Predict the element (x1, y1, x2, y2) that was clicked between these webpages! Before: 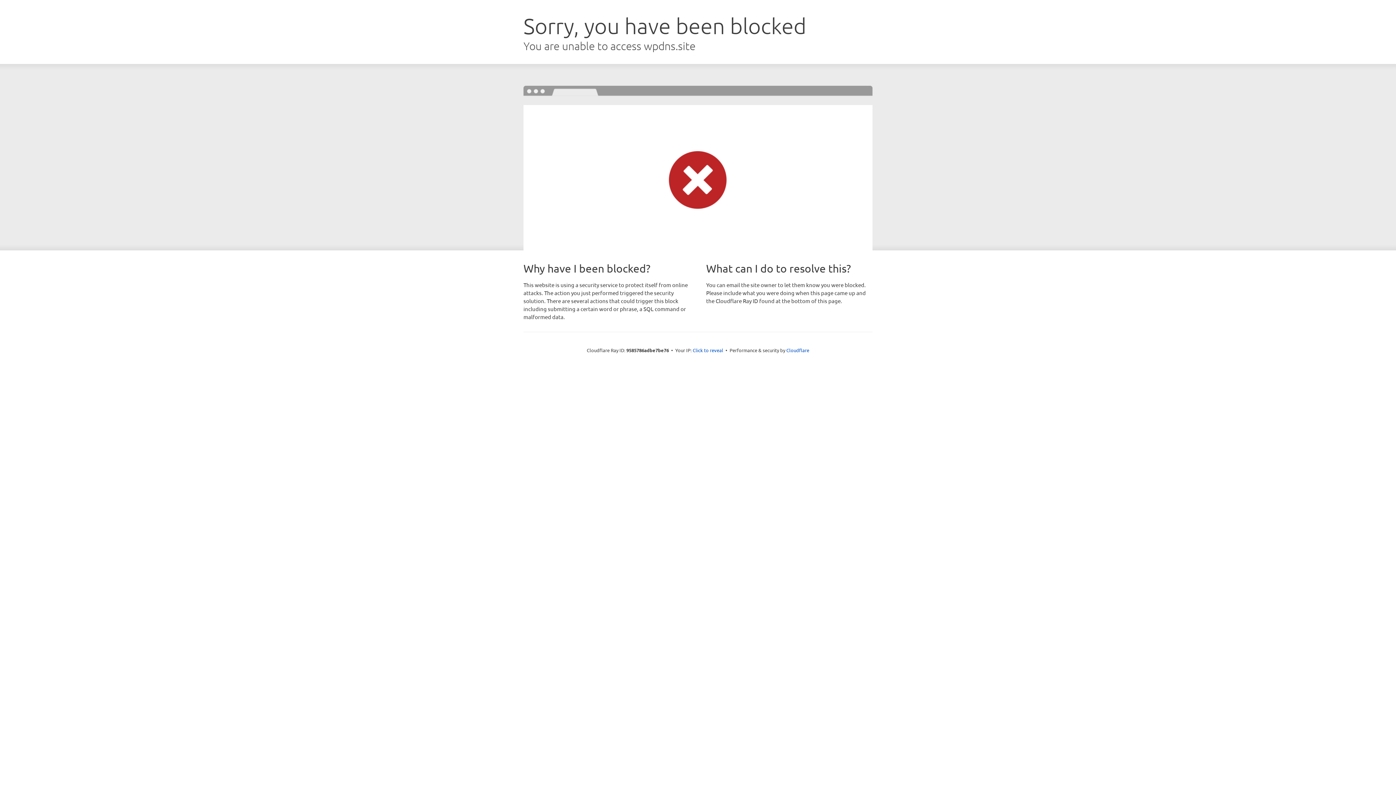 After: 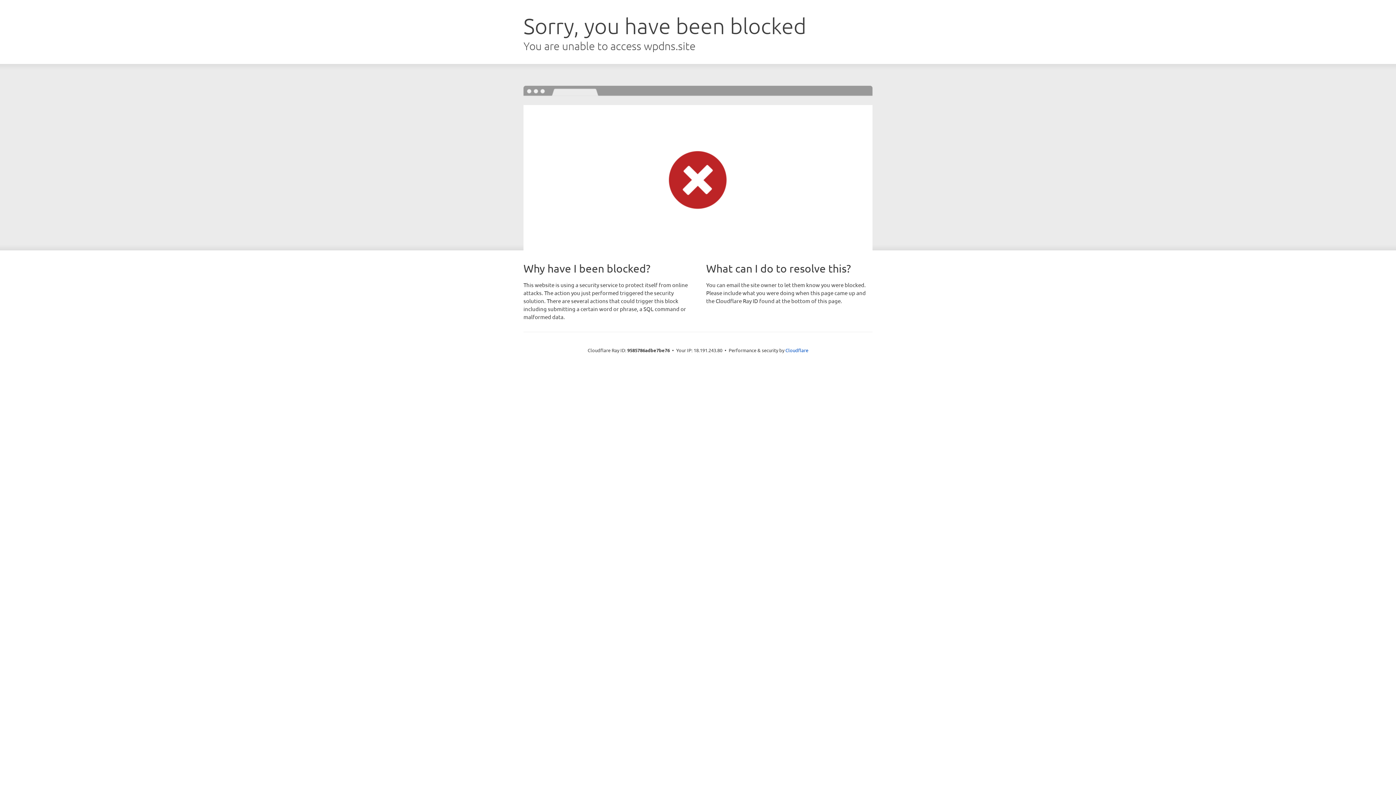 Action: bbox: (692, 346, 723, 353) label: Click to reveal